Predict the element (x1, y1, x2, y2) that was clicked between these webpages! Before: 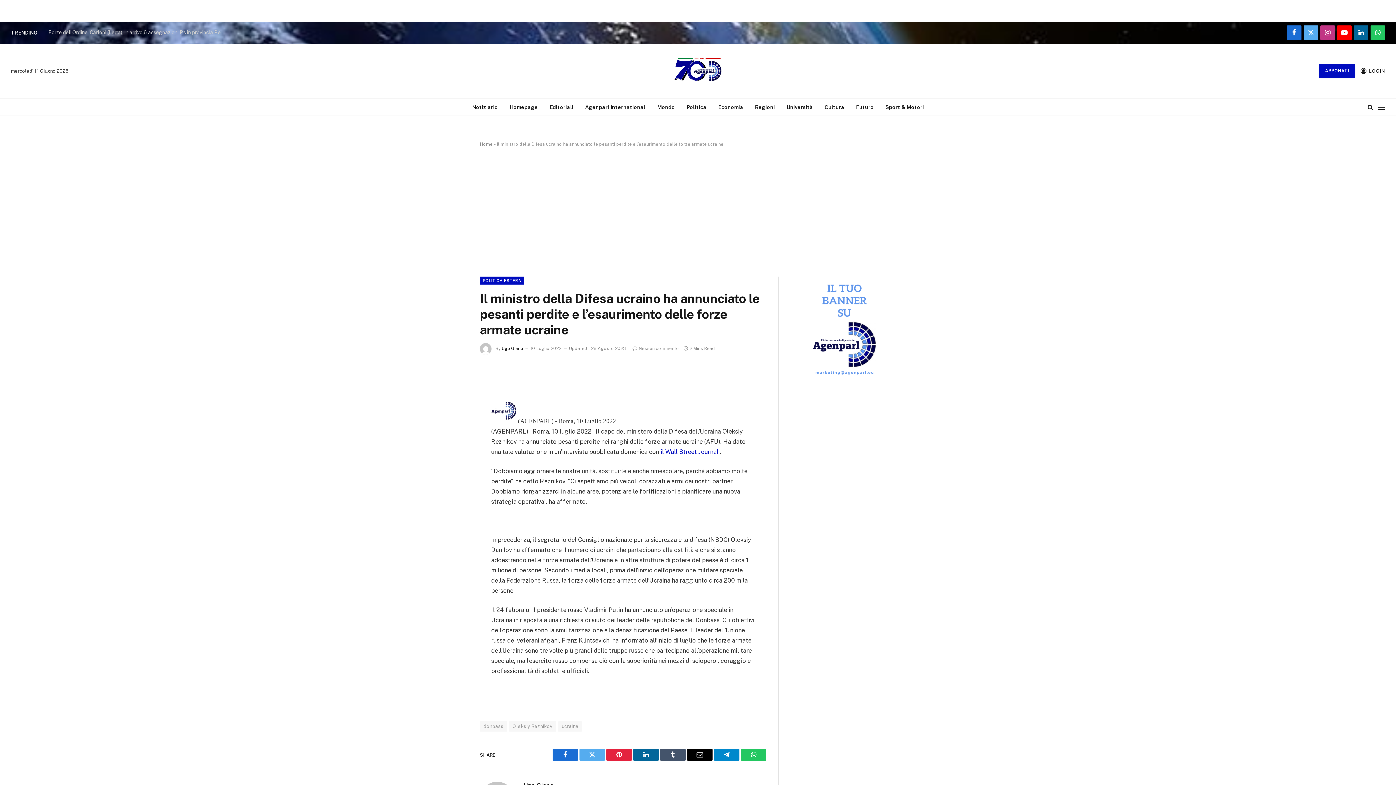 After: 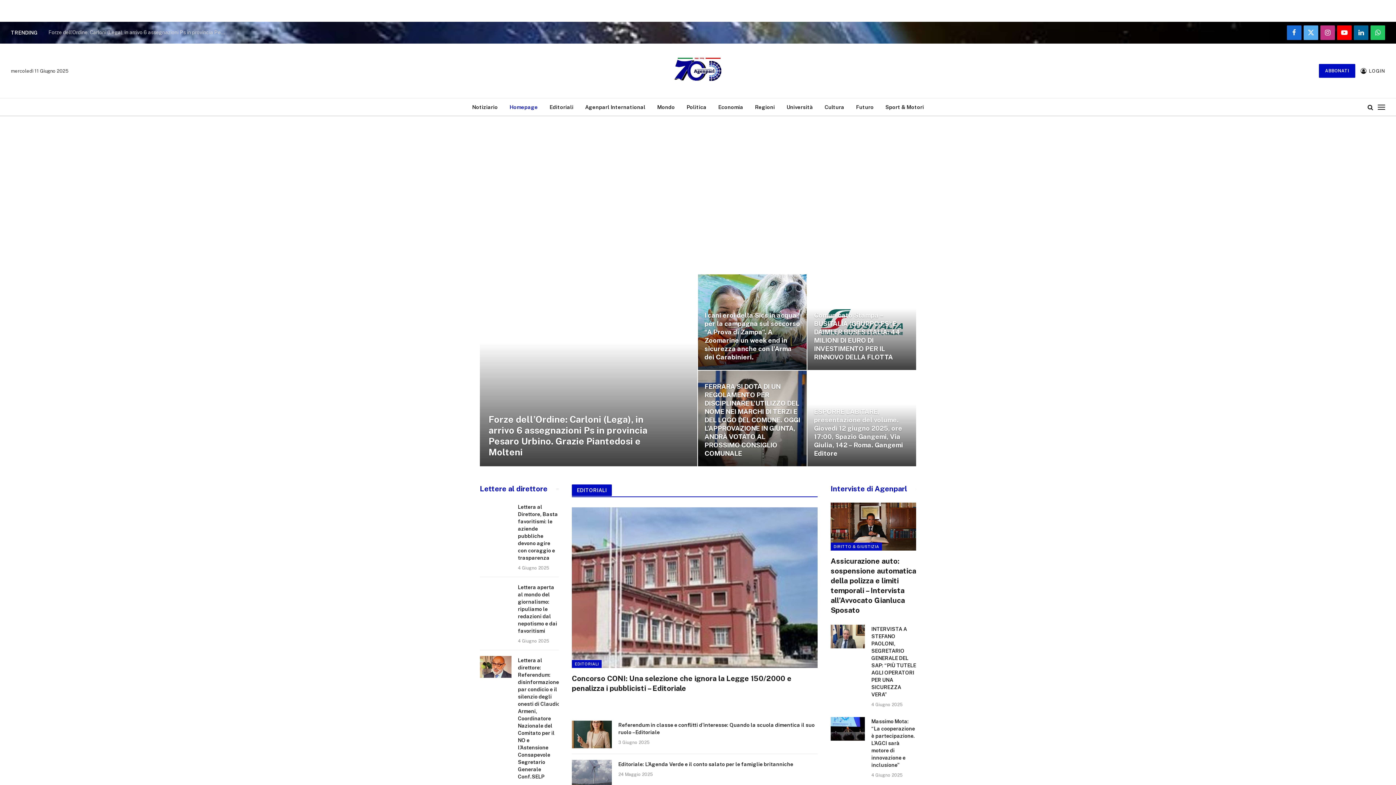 Action: label: Home bbox: (480, 141, 492, 146)